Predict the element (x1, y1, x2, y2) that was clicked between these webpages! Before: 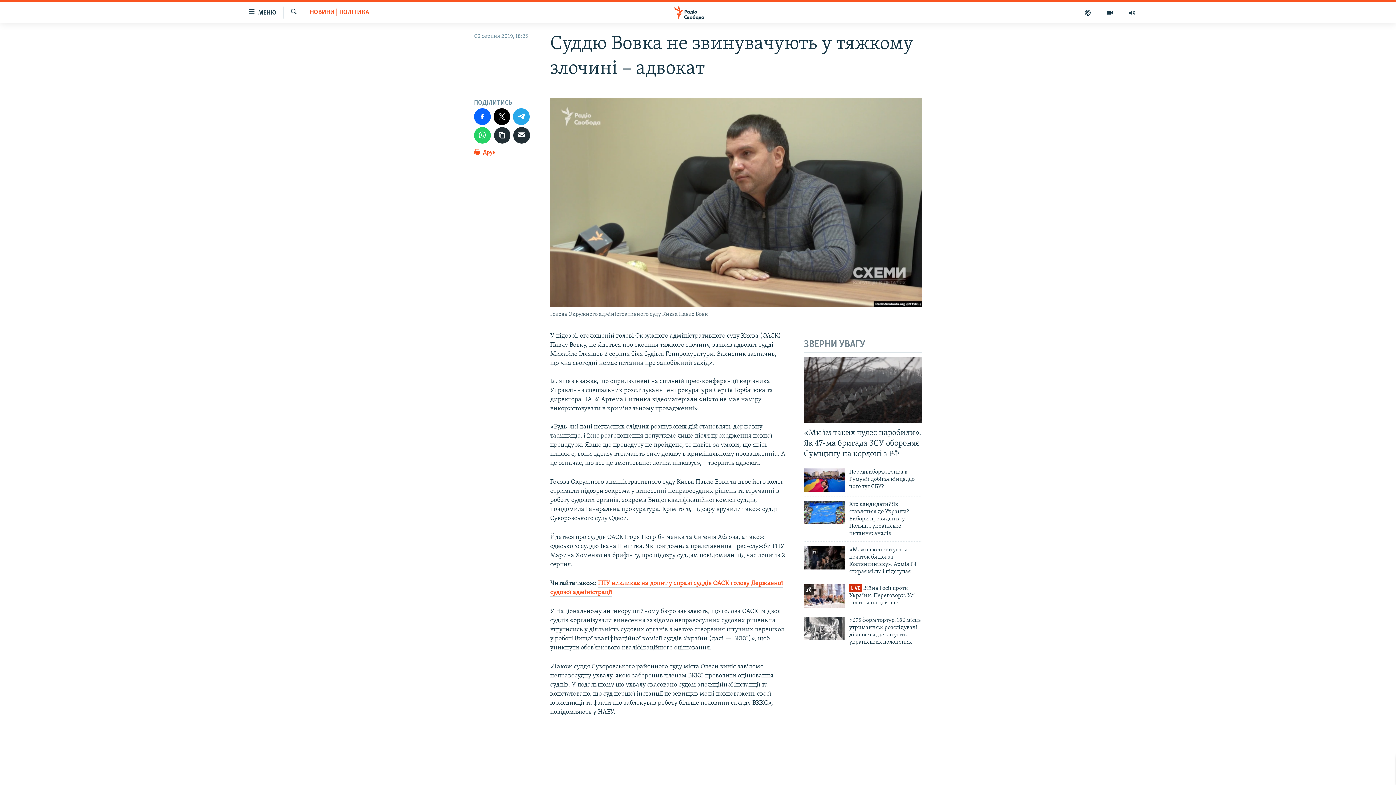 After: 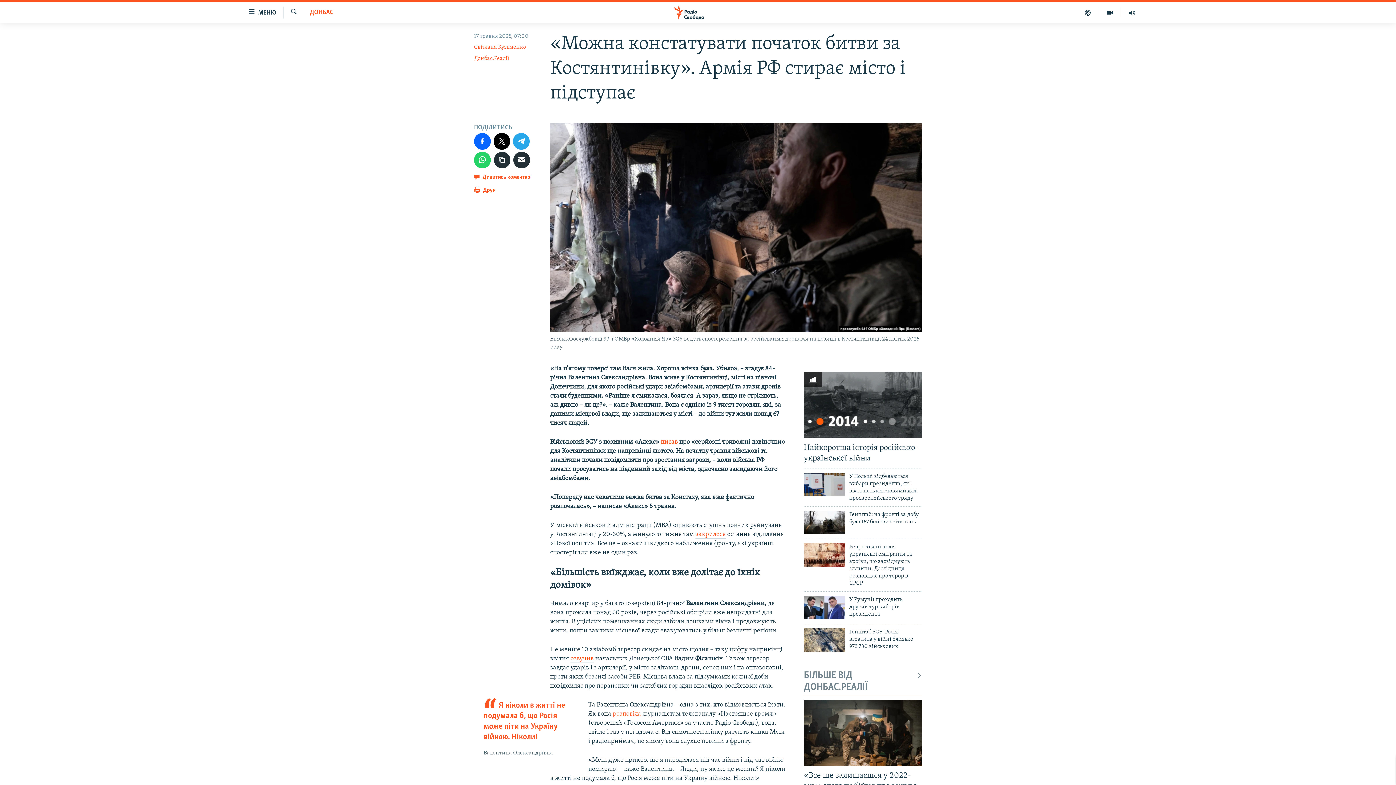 Action: label: «Можна констатувати початок битви за Костянтинівку». Армія РФ стирає місто і підступає bbox: (849, 546, 922, 580)